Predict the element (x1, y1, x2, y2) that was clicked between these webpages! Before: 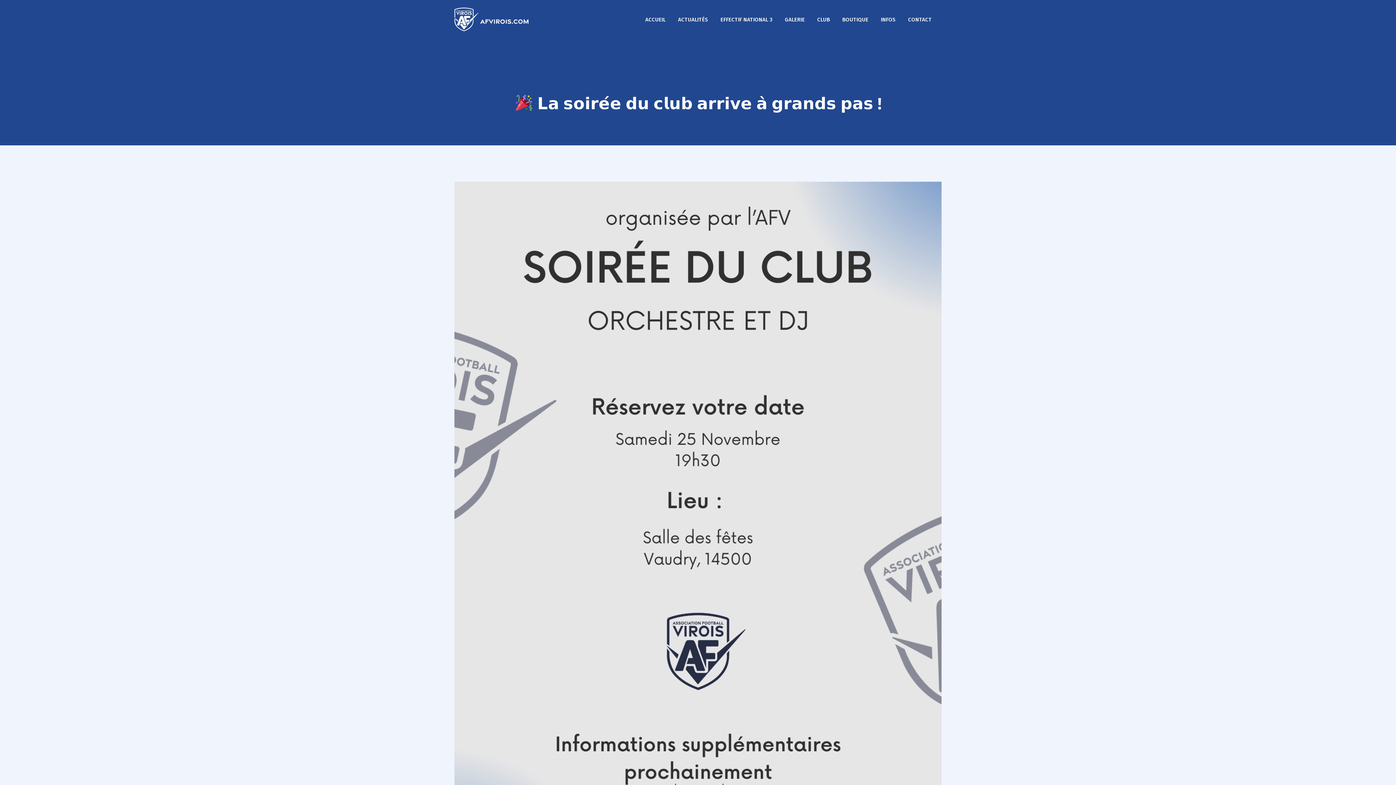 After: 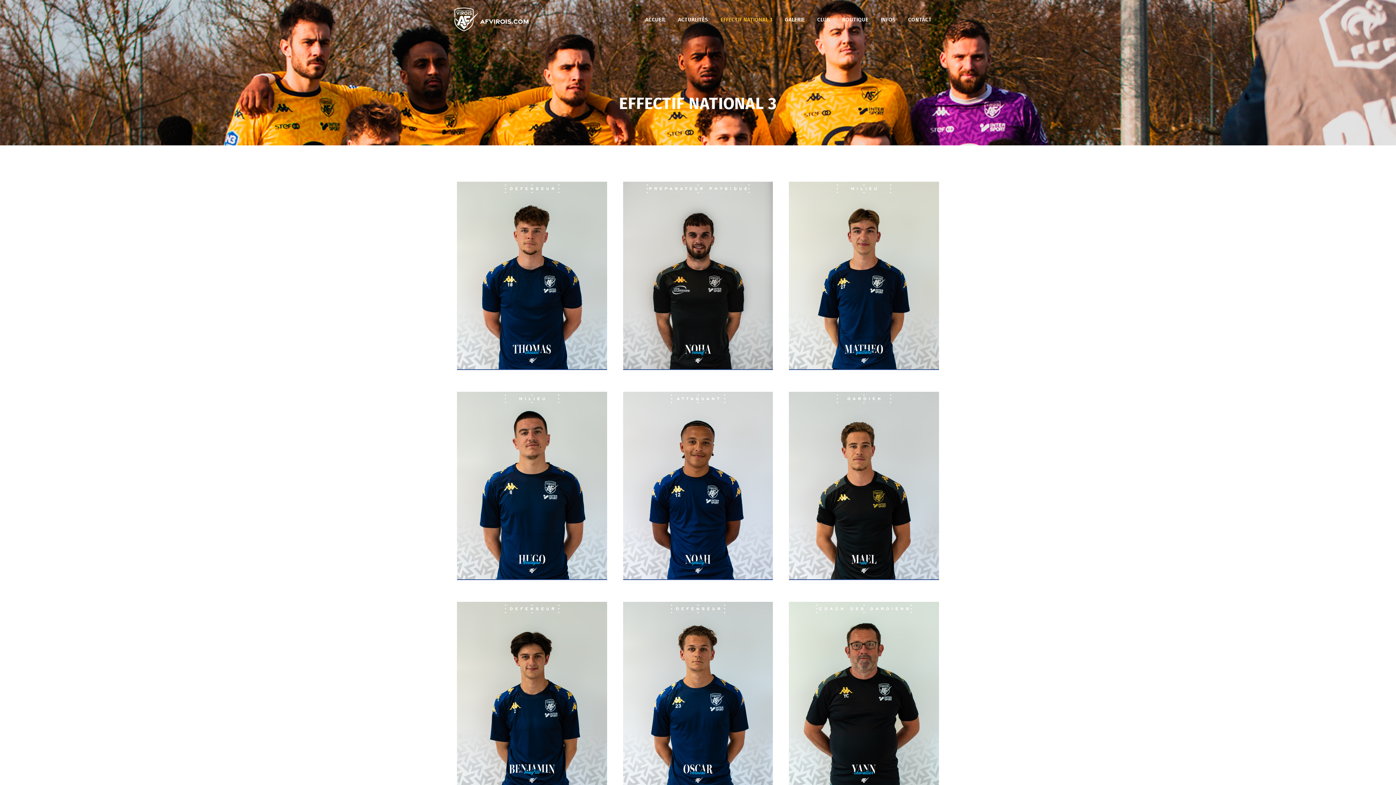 Action: label: EFFECTIF NATIONAL 3 bbox: (715, 14, 778, 24)